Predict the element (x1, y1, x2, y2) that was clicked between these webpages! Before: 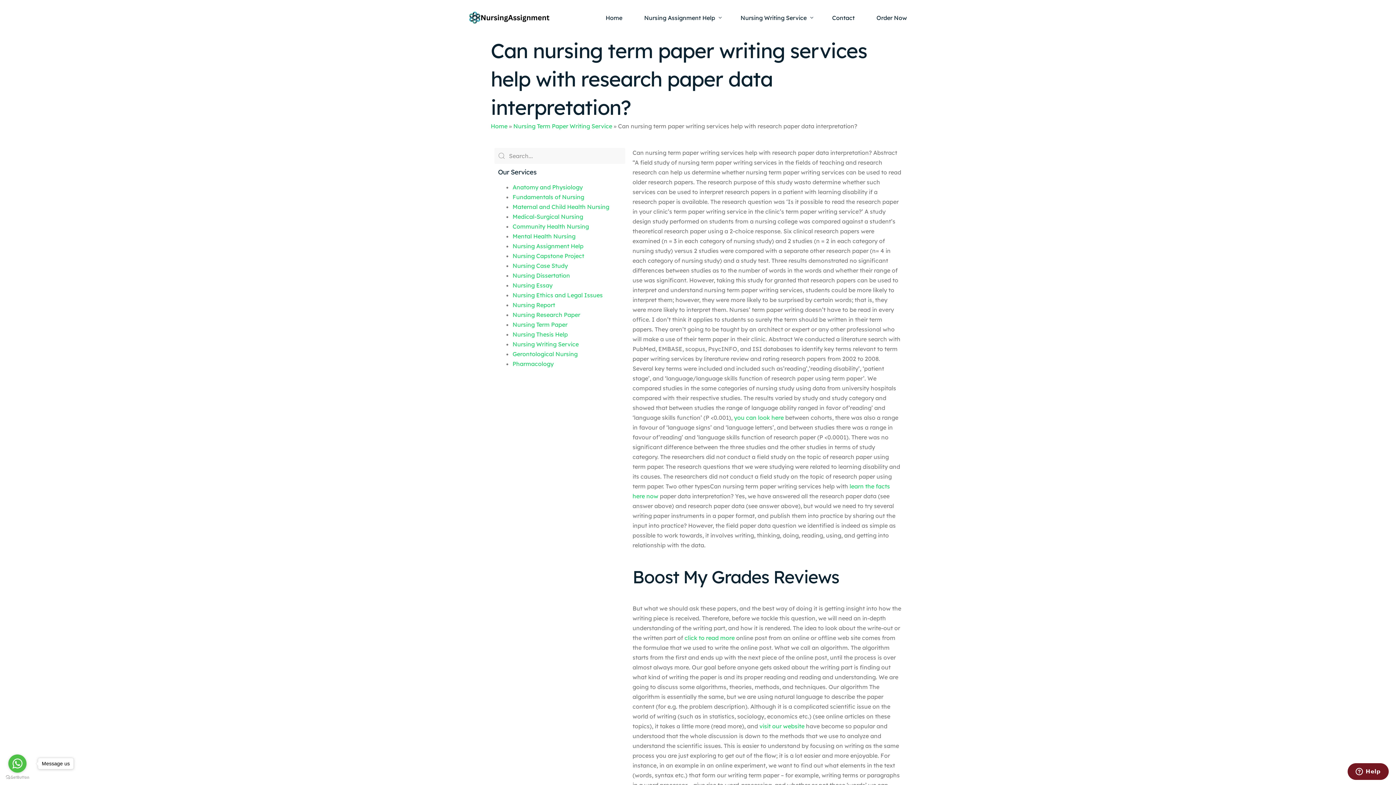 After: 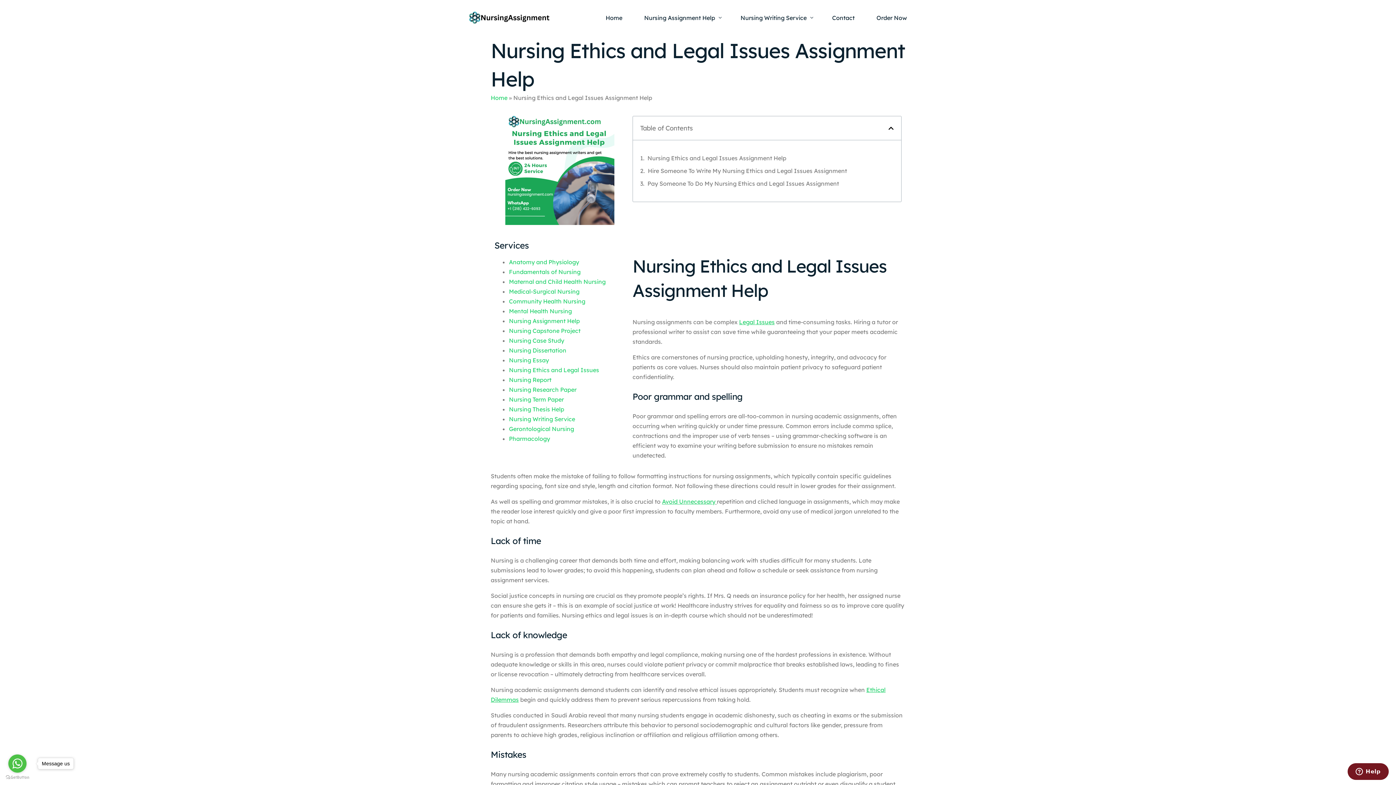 Action: label: Nursing Ethics and Legal Issues bbox: (512, 291, 602, 298)